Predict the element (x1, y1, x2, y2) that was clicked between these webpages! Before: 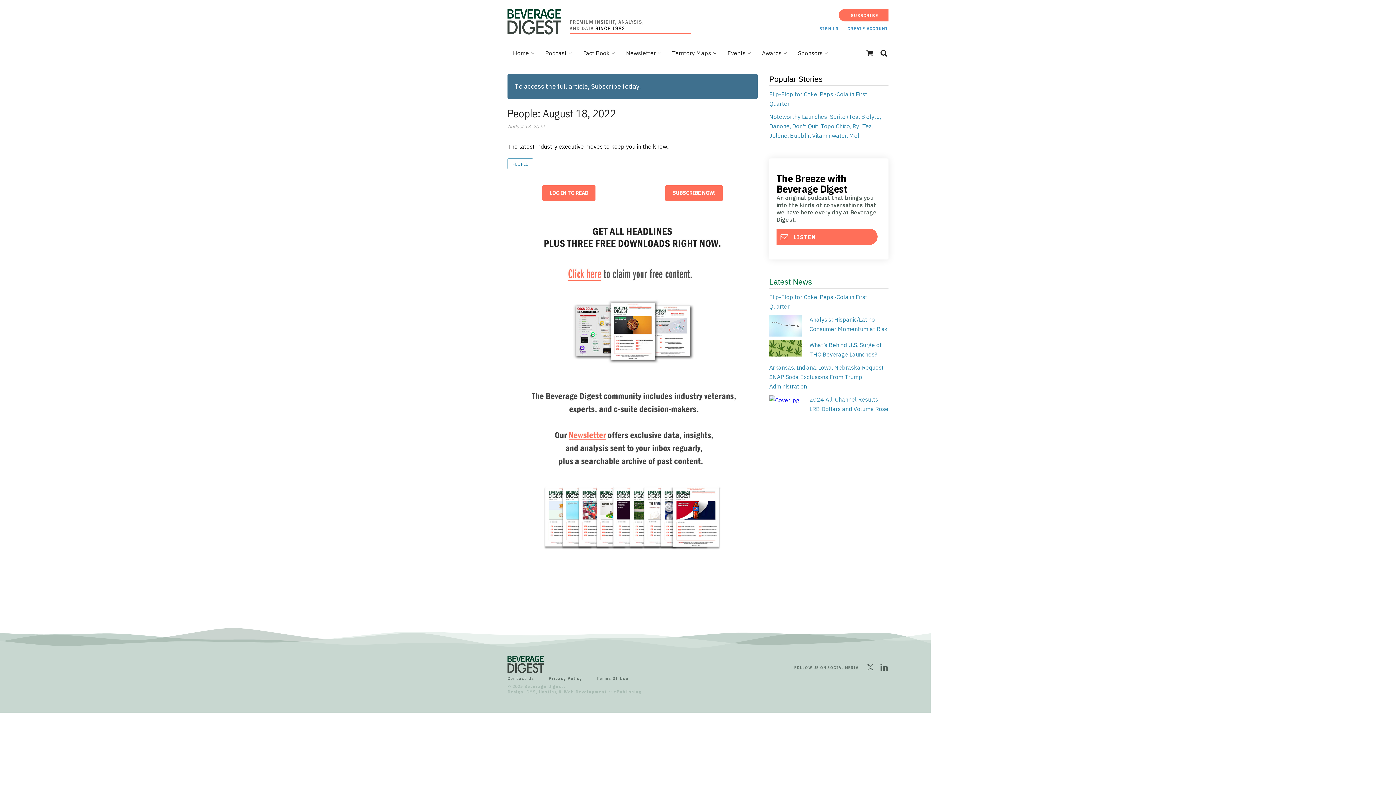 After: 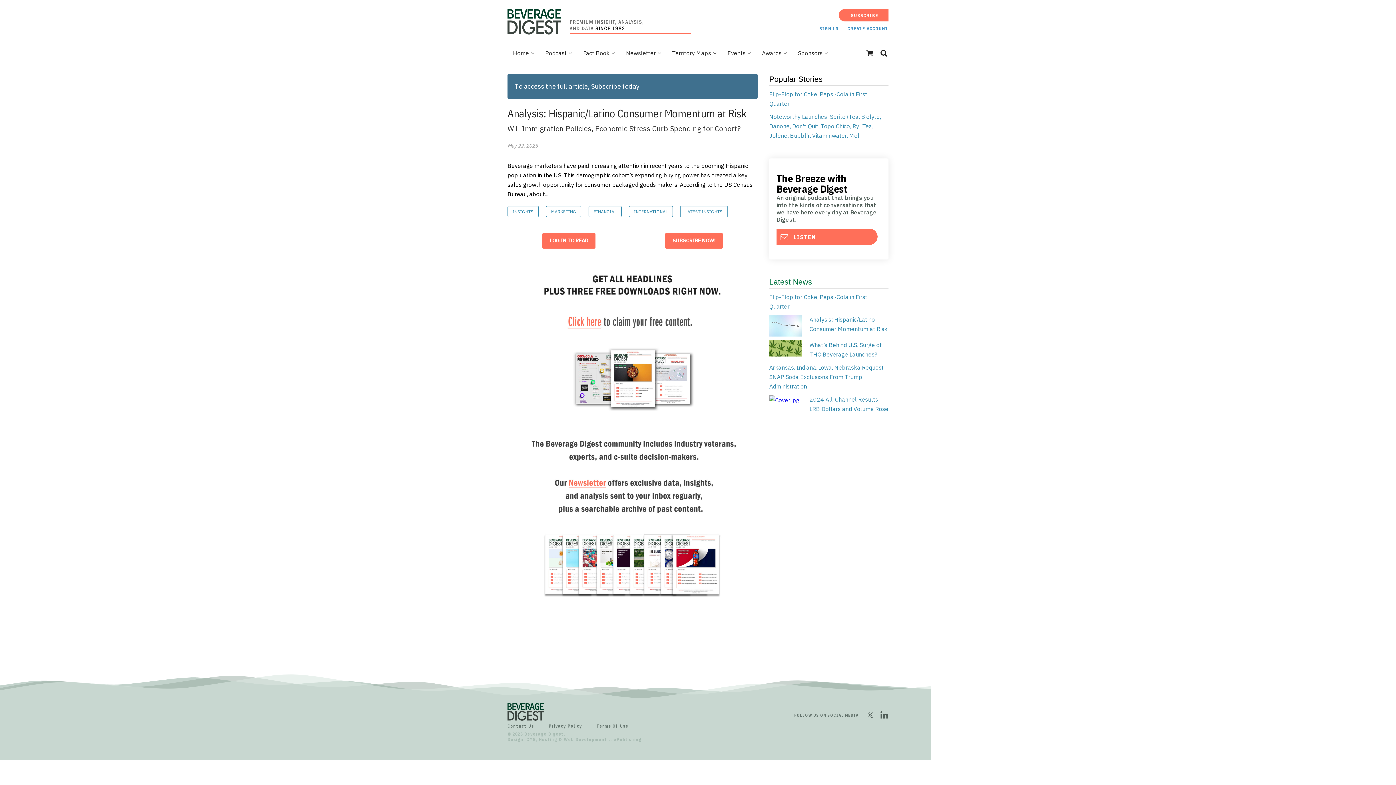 Action: bbox: (769, 321, 802, 328)